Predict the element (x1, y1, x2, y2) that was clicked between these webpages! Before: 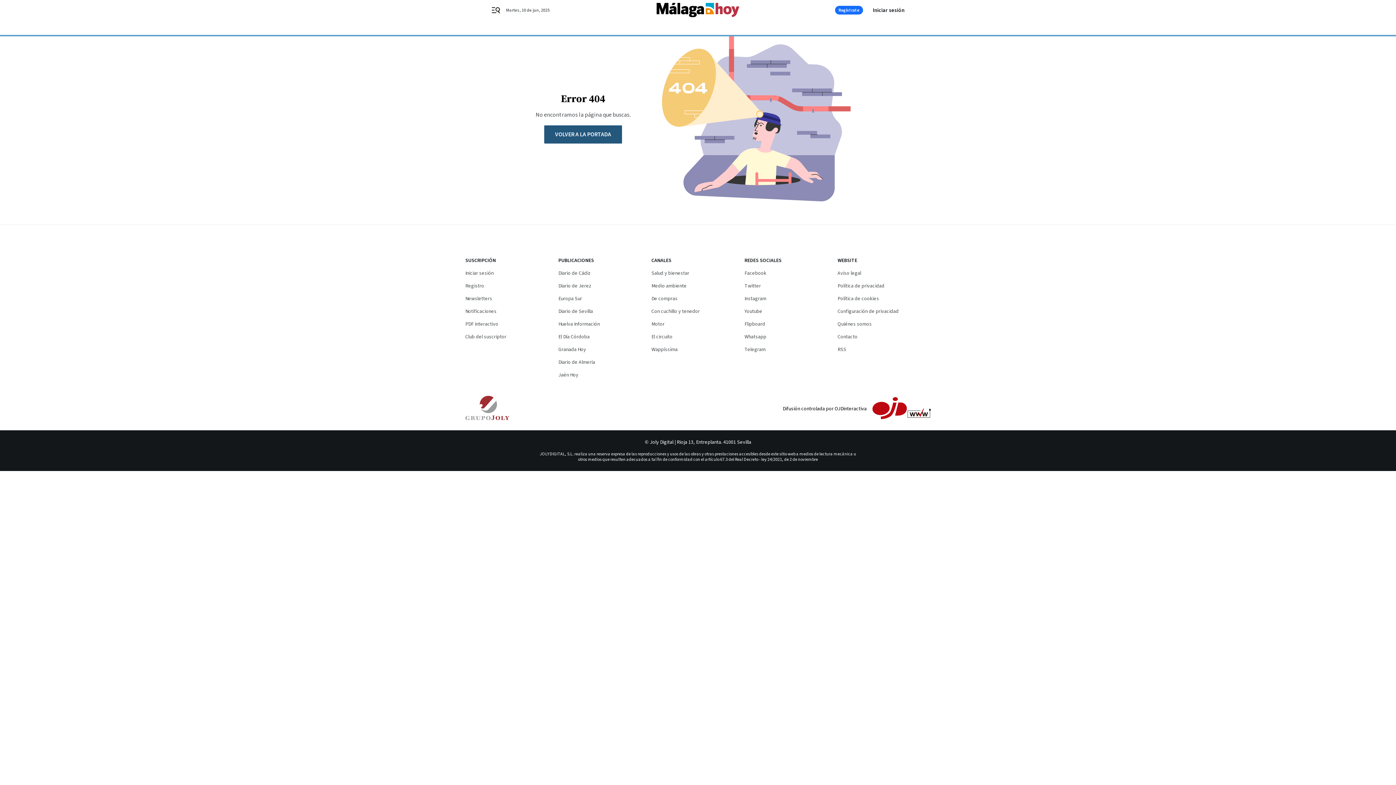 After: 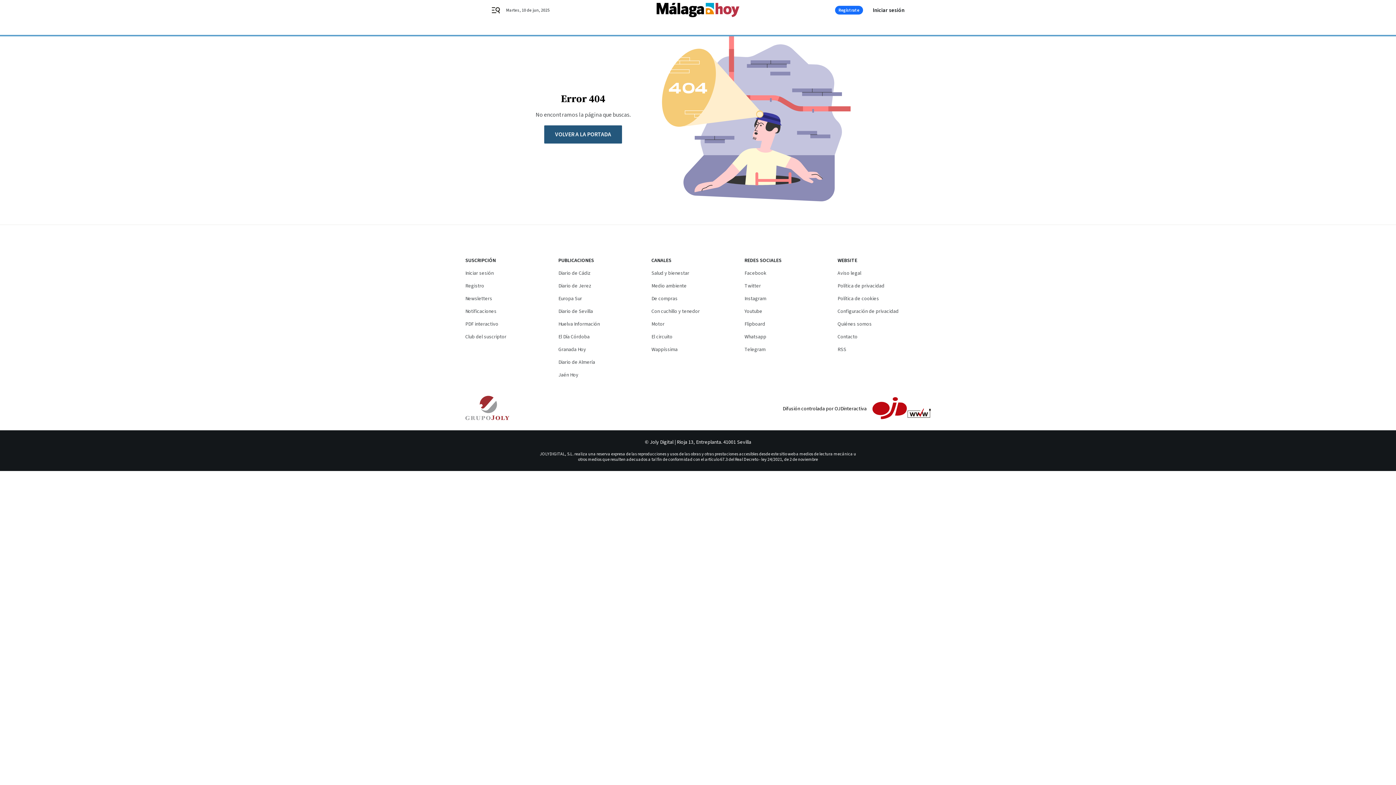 Action: bbox: (558, 346, 586, 353) label: Granada Hoy